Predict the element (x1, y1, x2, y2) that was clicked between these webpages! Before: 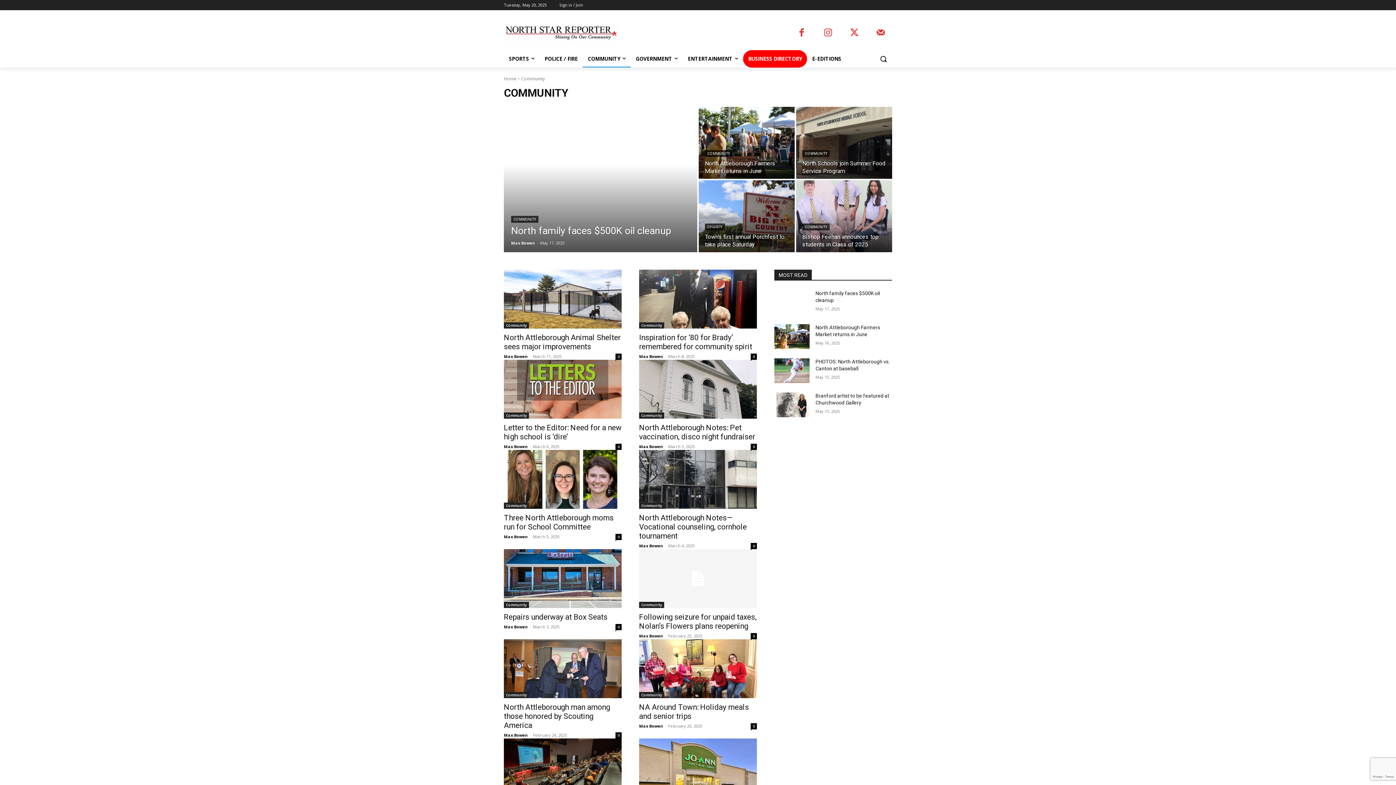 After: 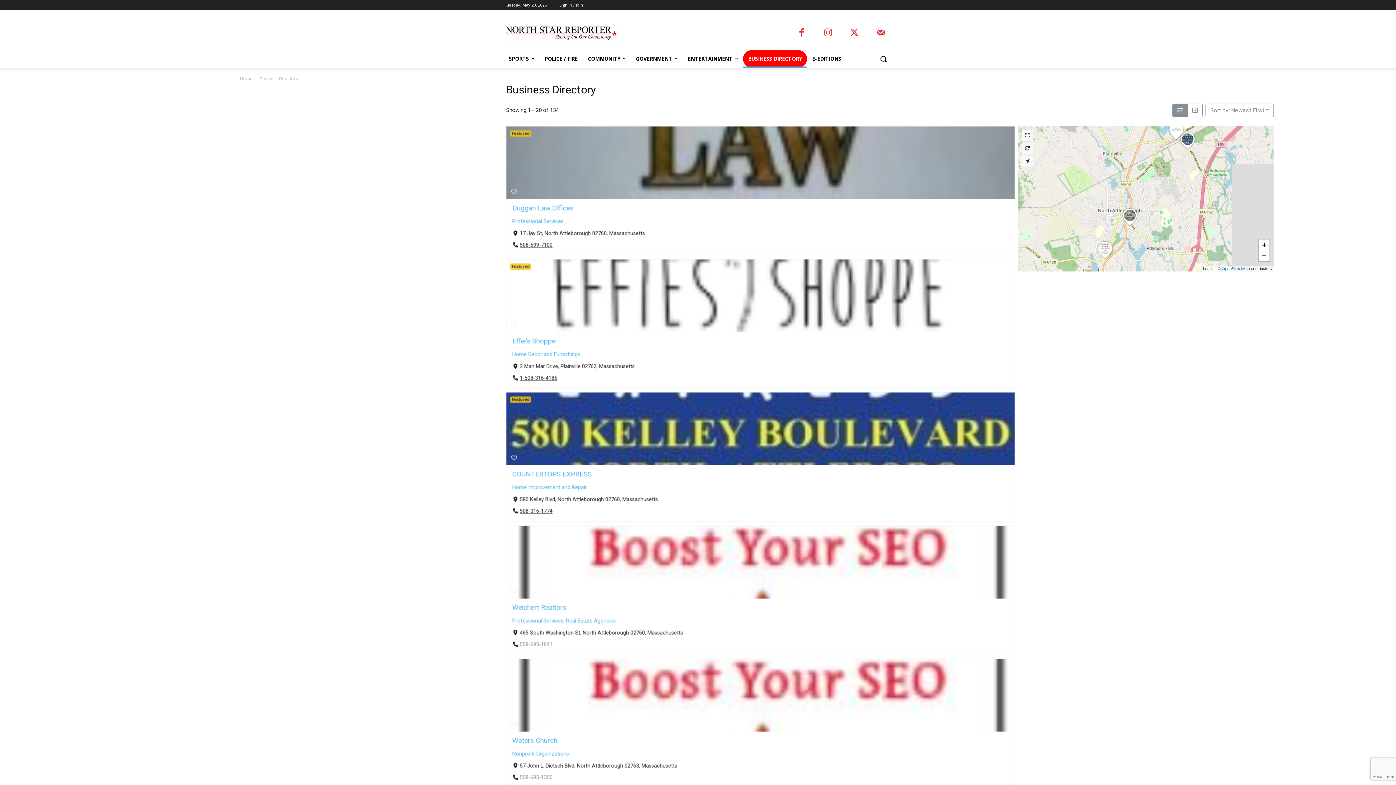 Action: label: BUSINESS DIRECTORY bbox: (743, 50, 807, 67)